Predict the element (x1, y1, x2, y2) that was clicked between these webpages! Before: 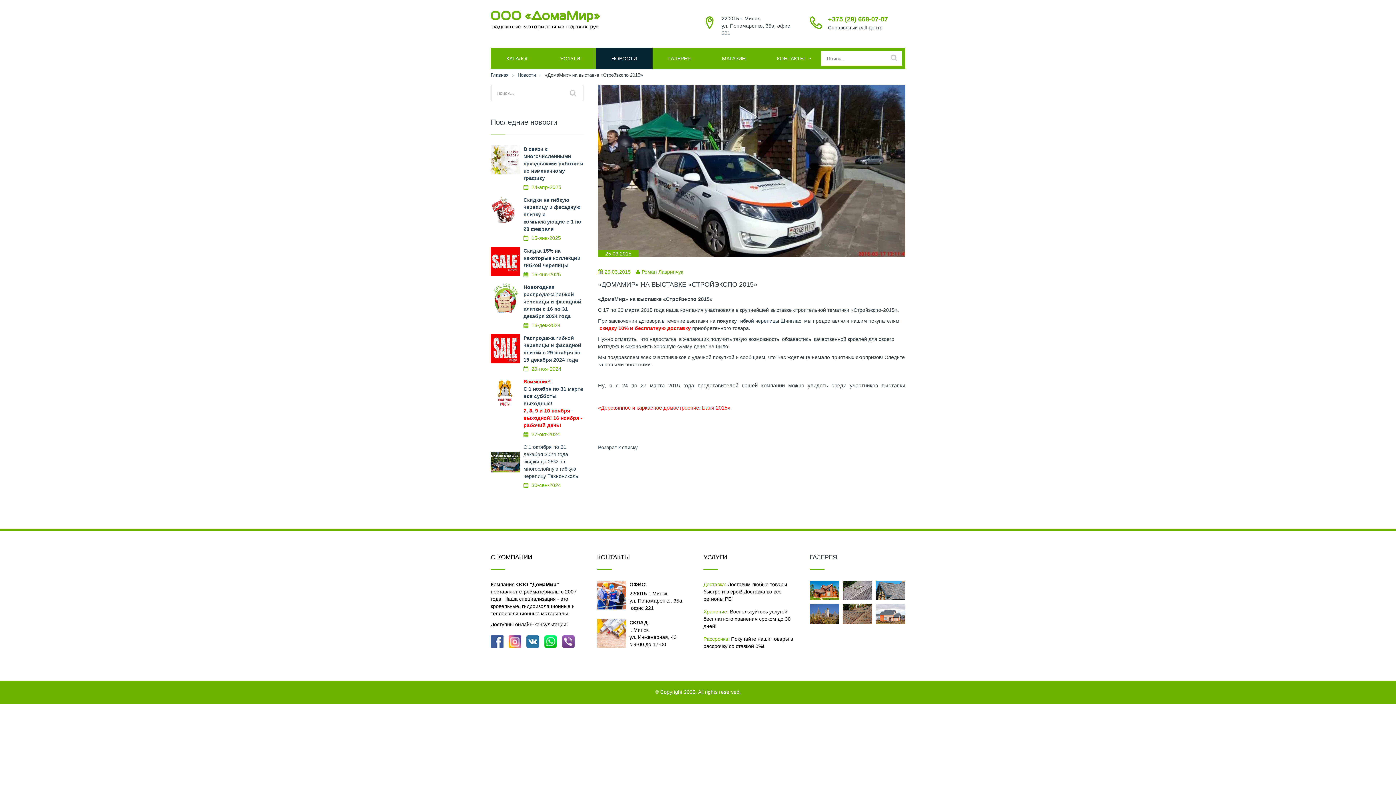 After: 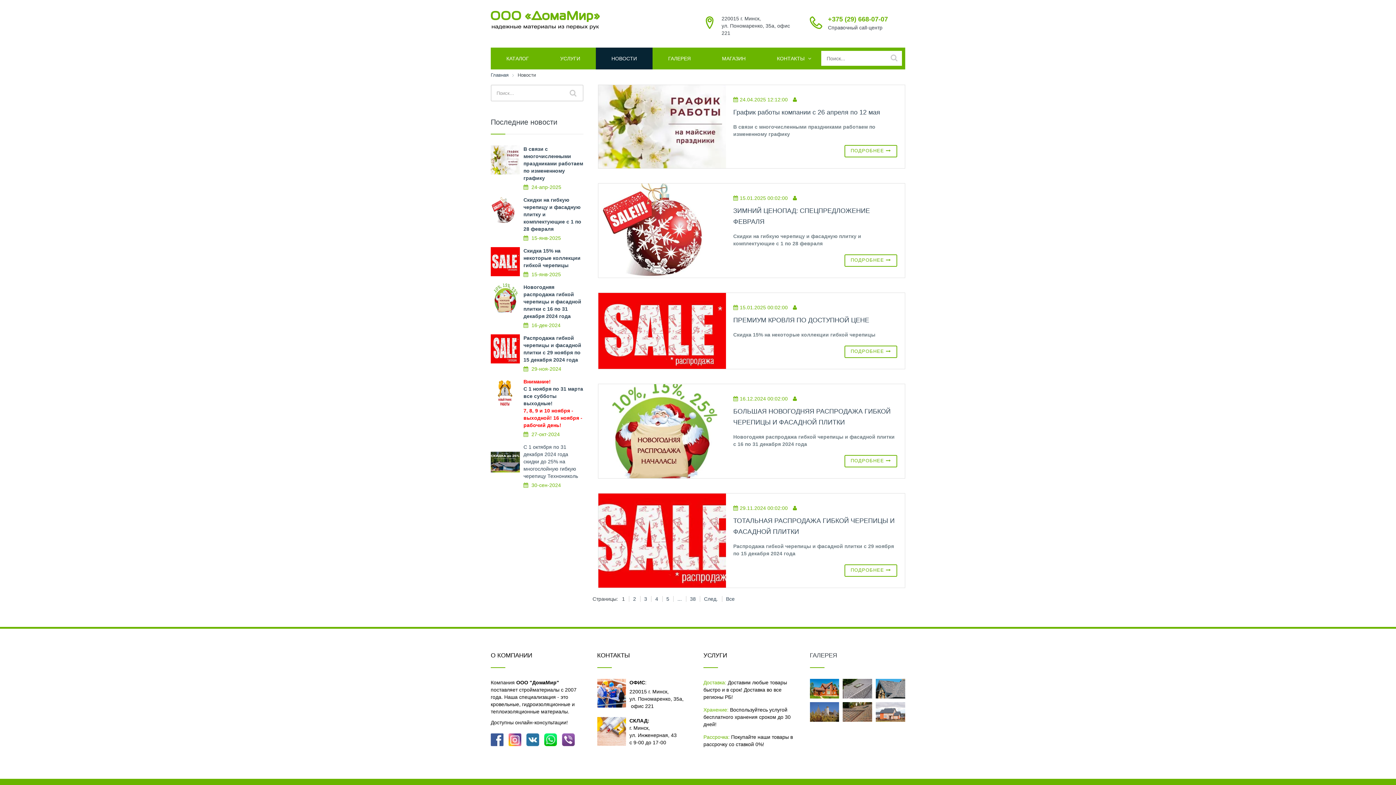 Action: label: НОВОСТИ bbox: (596, 47, 652, 69)